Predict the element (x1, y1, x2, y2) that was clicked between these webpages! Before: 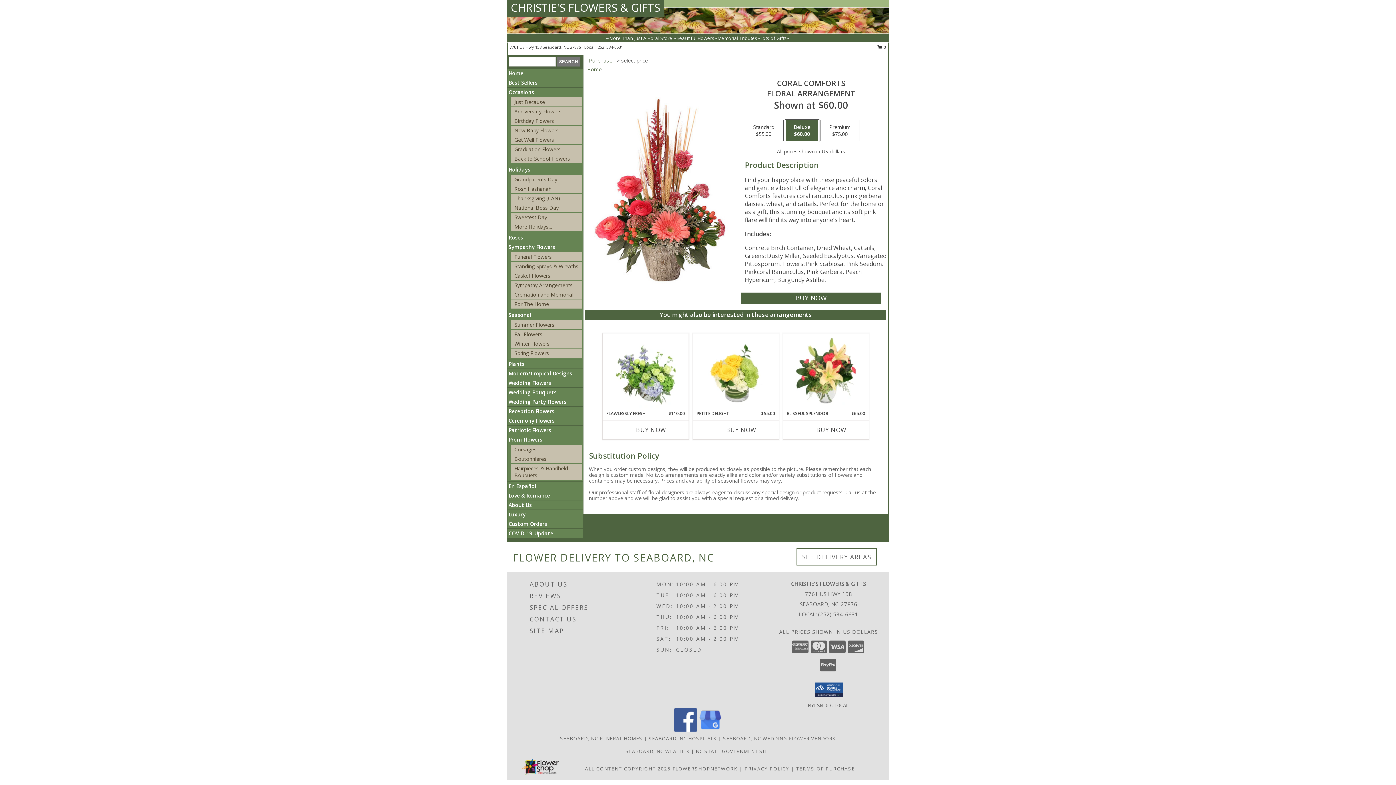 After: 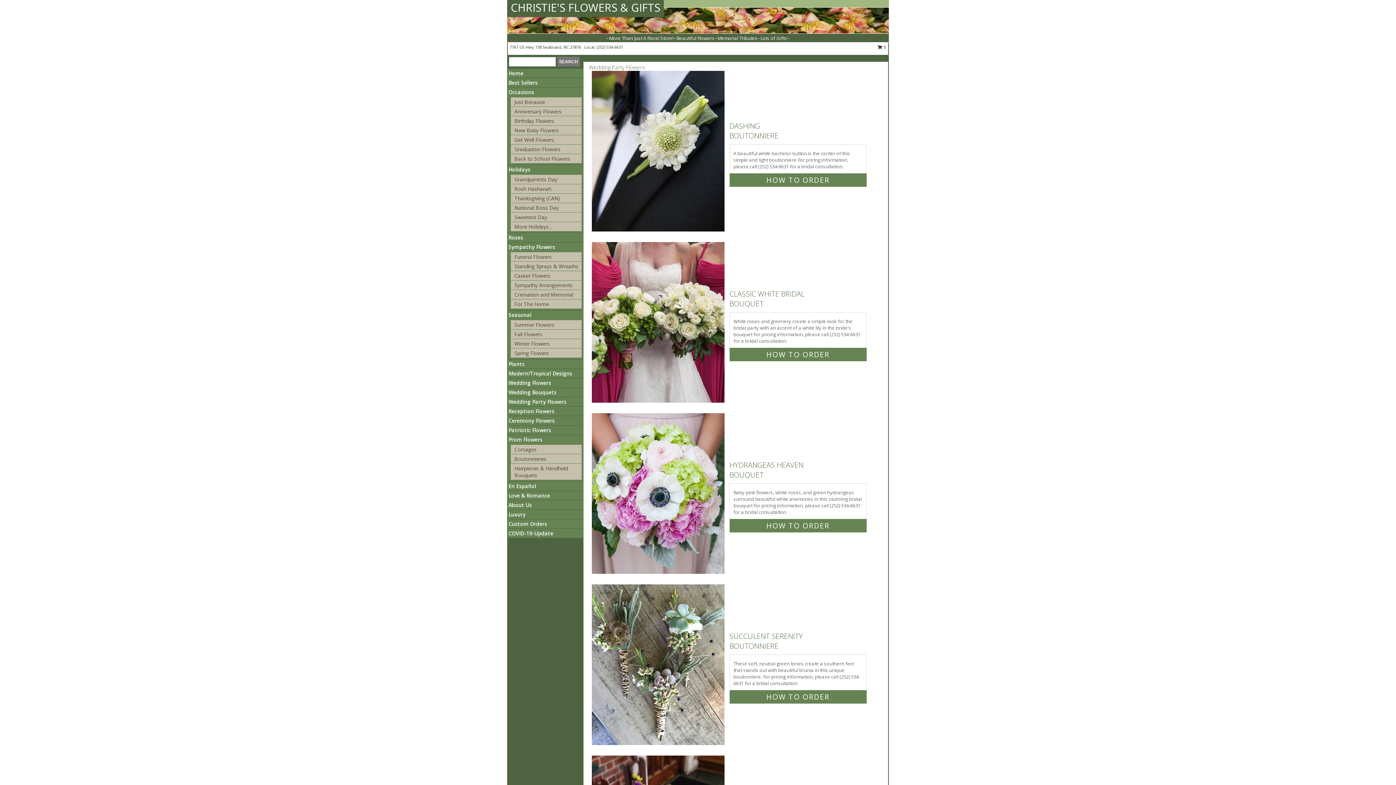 Action: label: Wedding Party Flowers bbox: (508, 398, 566, 405)